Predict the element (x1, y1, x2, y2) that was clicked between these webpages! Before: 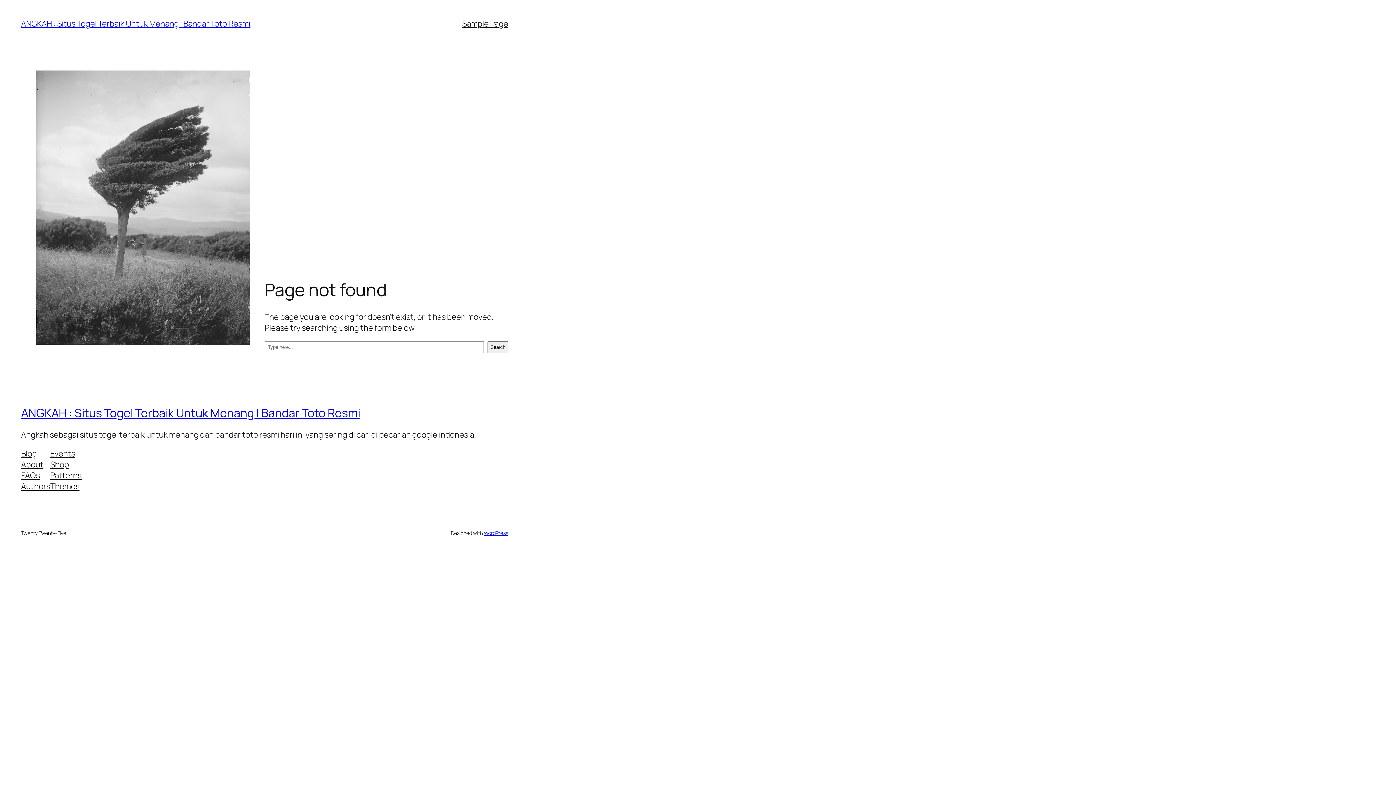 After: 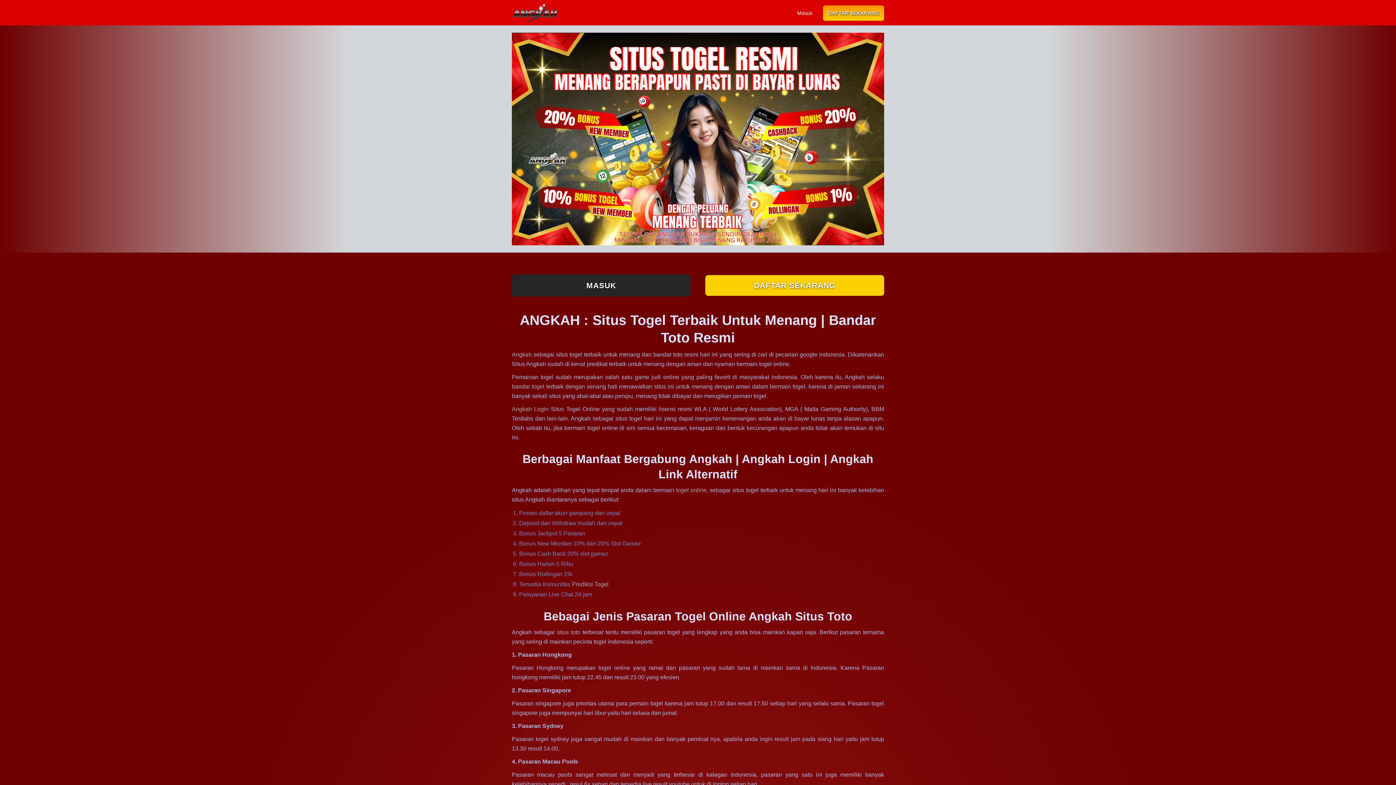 Action: bbox: (21, 18, 250, 29) label: ANGKAH : Situs Togel Terbaik Untuk Menang | Bandar Toto Resmi